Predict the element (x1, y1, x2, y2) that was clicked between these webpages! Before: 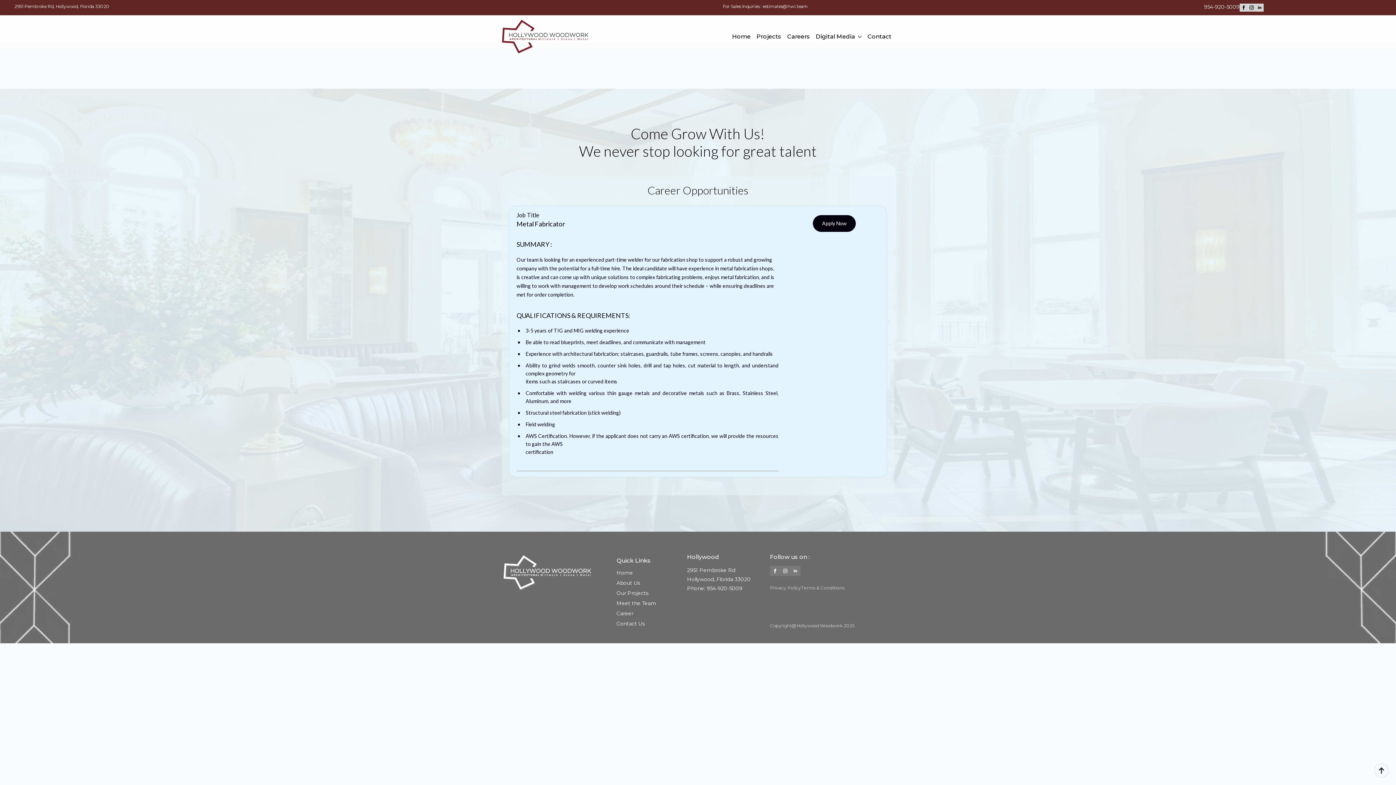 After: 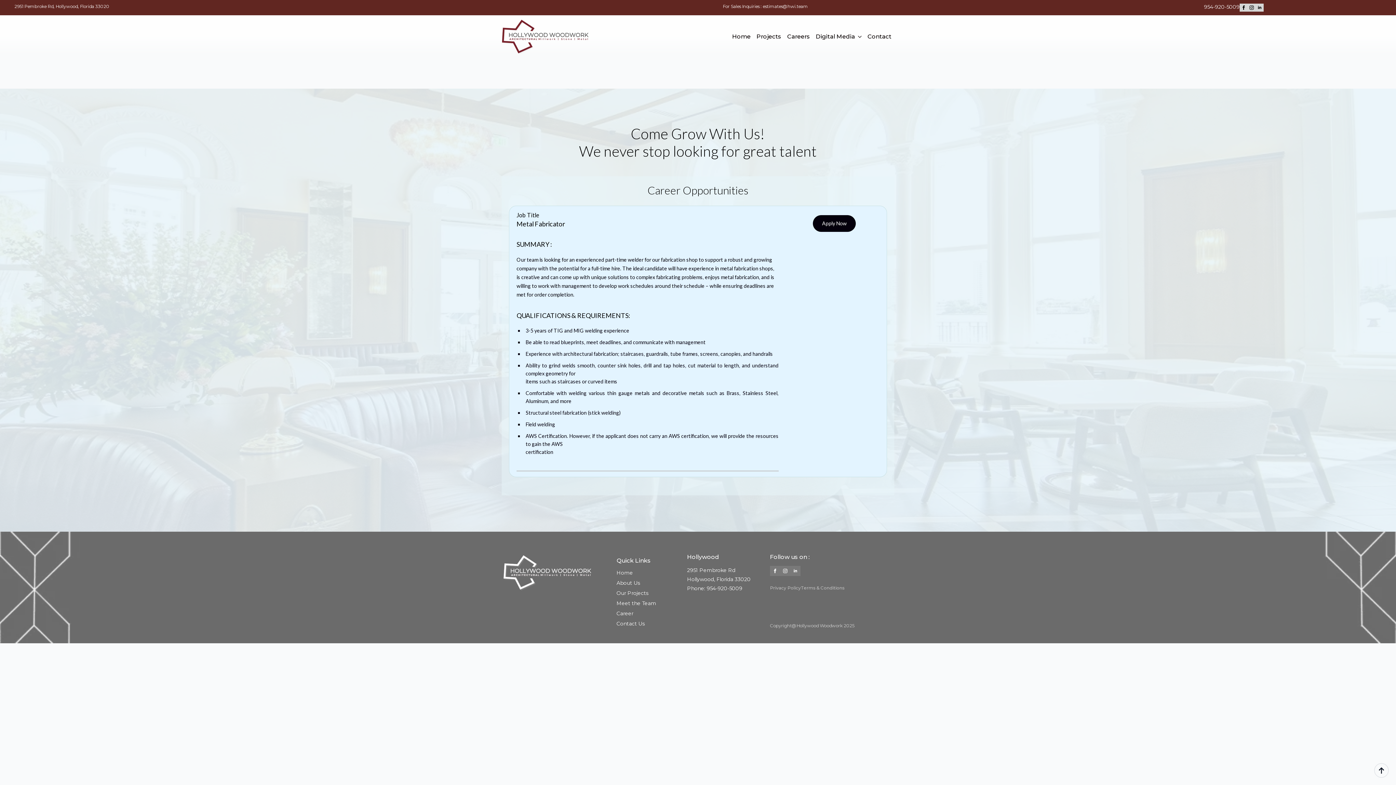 Action: bbox: (784, 33, 813, 39) label: Careers